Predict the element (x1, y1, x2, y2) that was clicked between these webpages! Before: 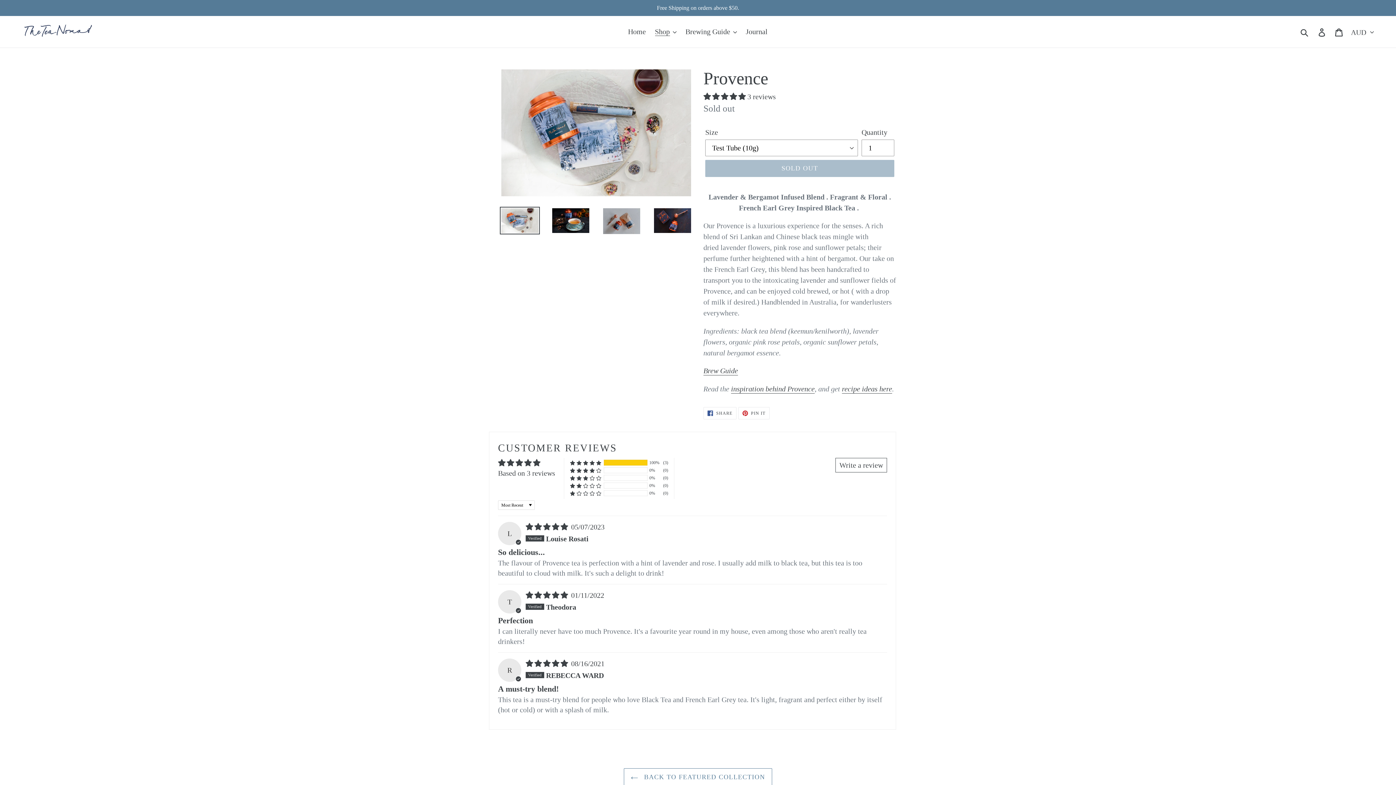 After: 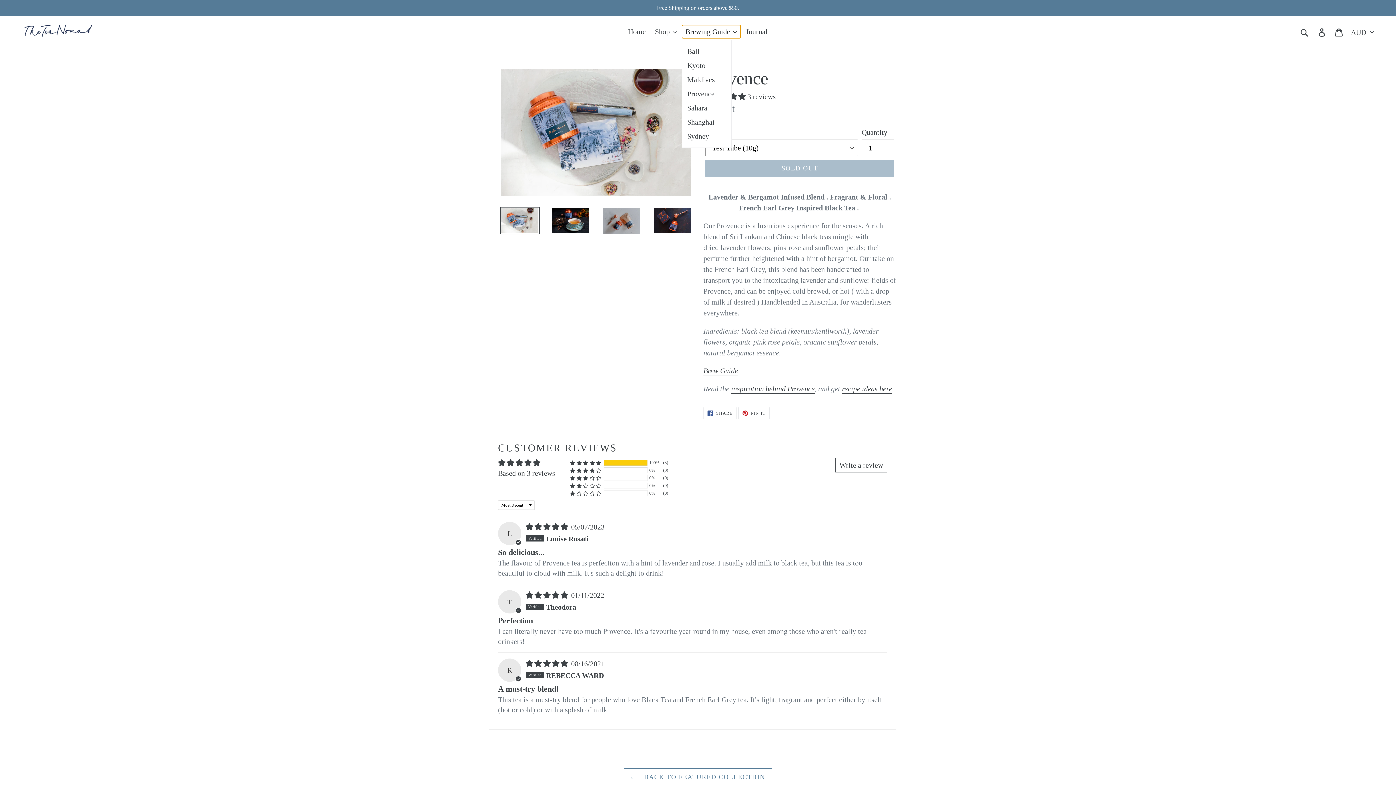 Action: bbox: (682, 25, 740, 38) label: Brewing Guide